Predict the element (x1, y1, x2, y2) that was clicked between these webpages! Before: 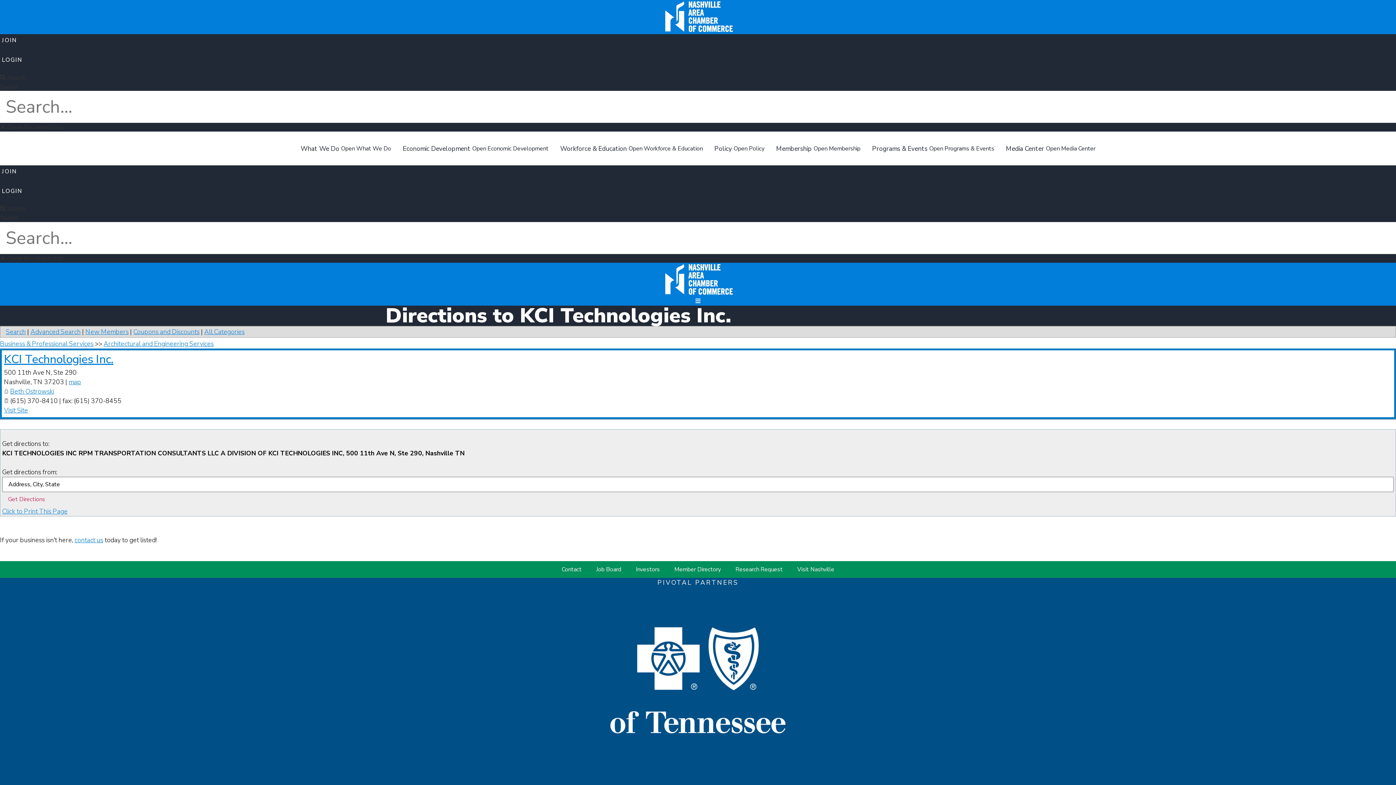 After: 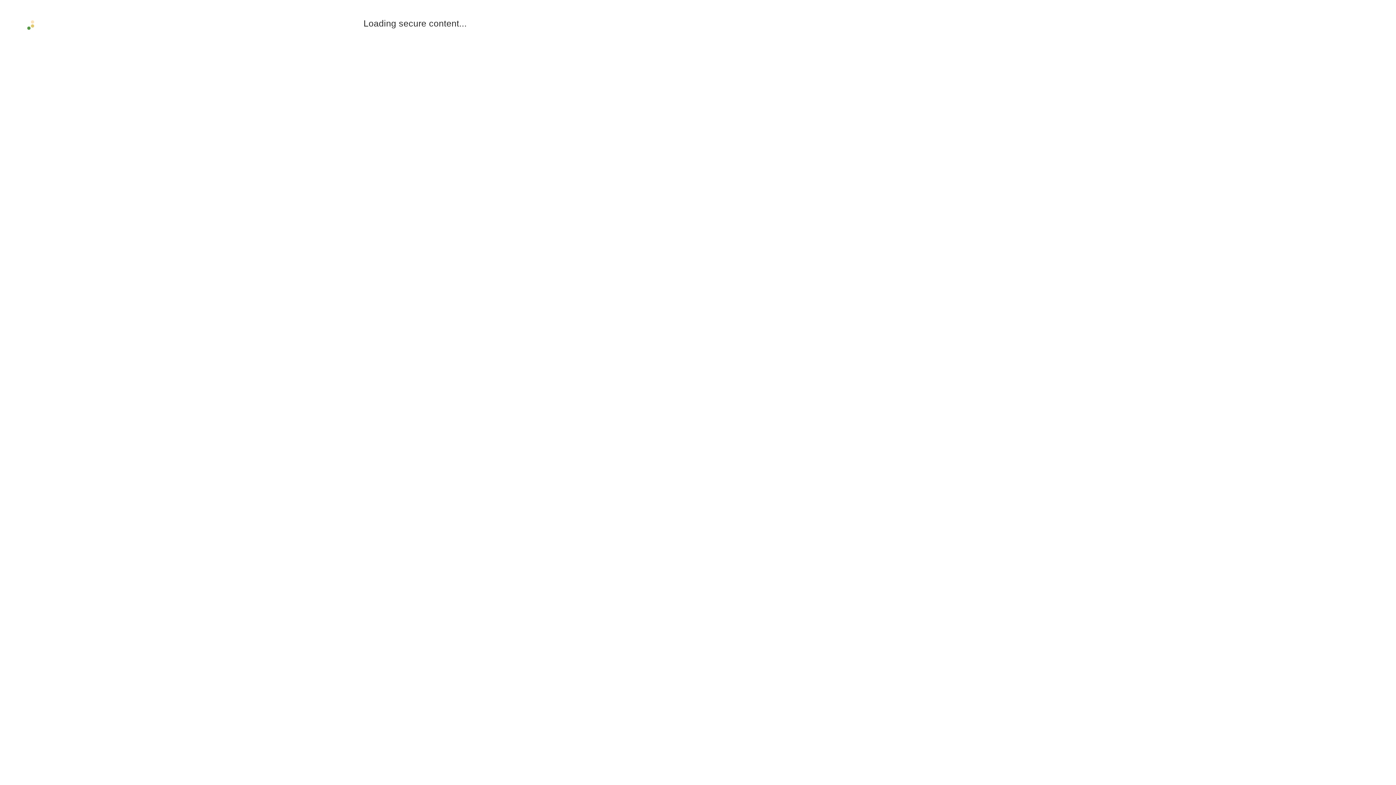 Action: bbox: (5, 327, 25, 336) label: Search